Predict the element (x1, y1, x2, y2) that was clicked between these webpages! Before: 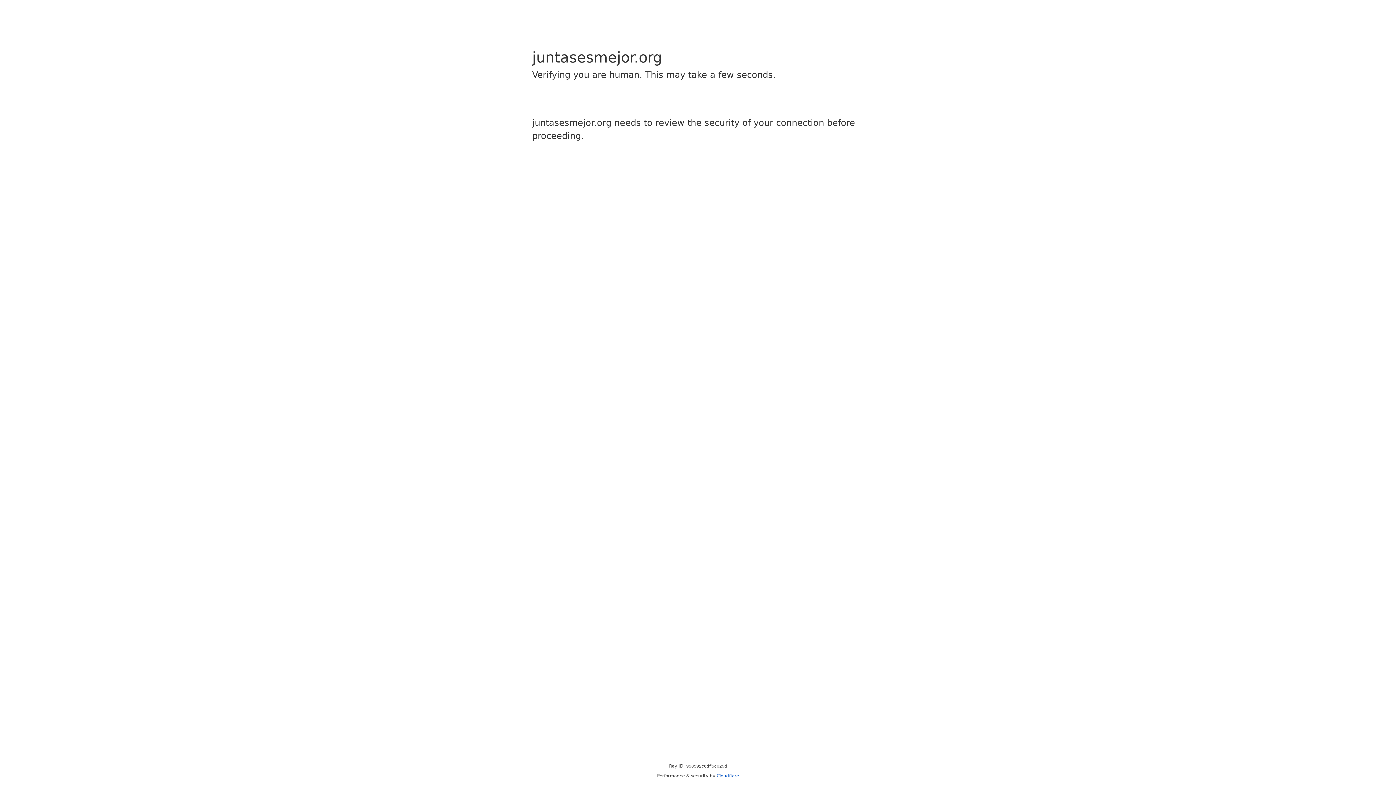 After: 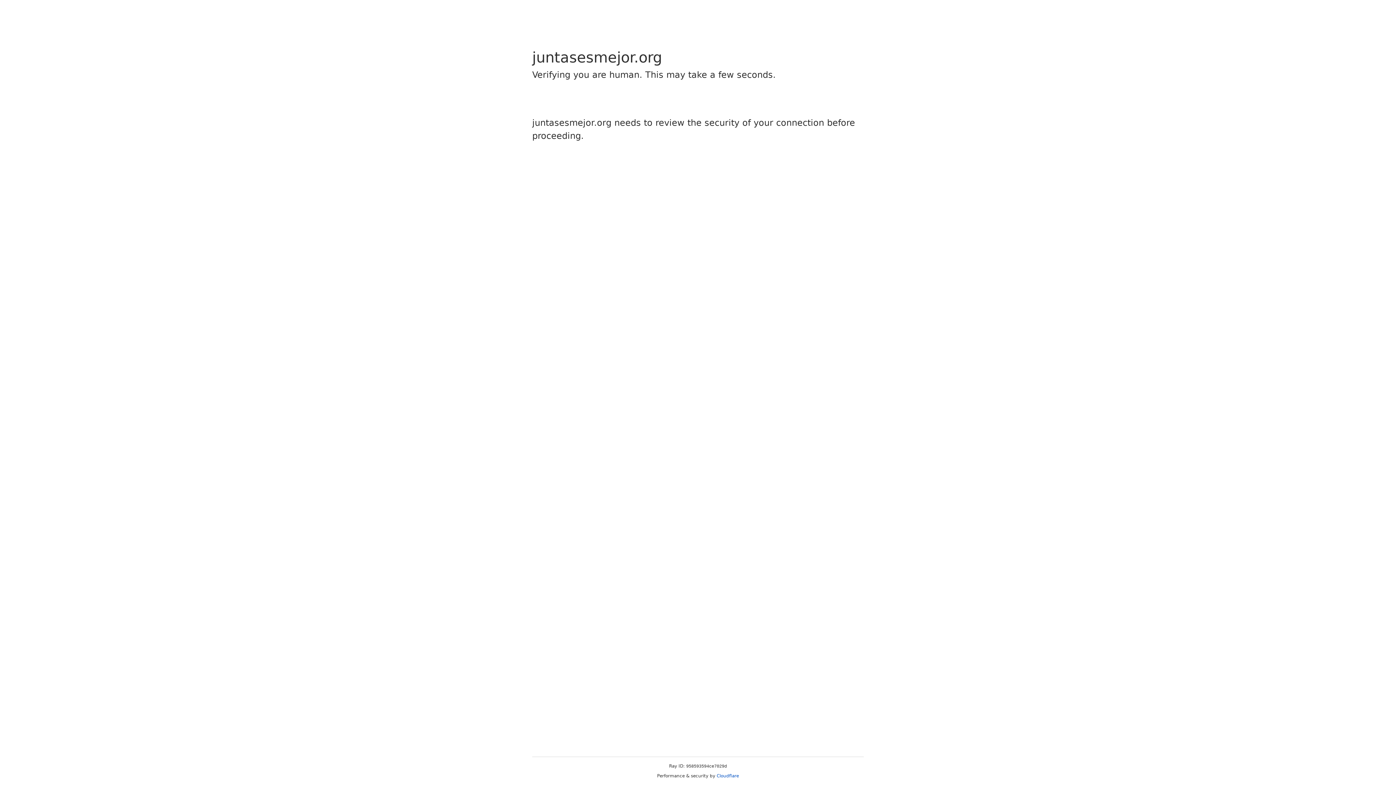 Action: label: Cloudflare bbox: (716, 773, 739, 778)